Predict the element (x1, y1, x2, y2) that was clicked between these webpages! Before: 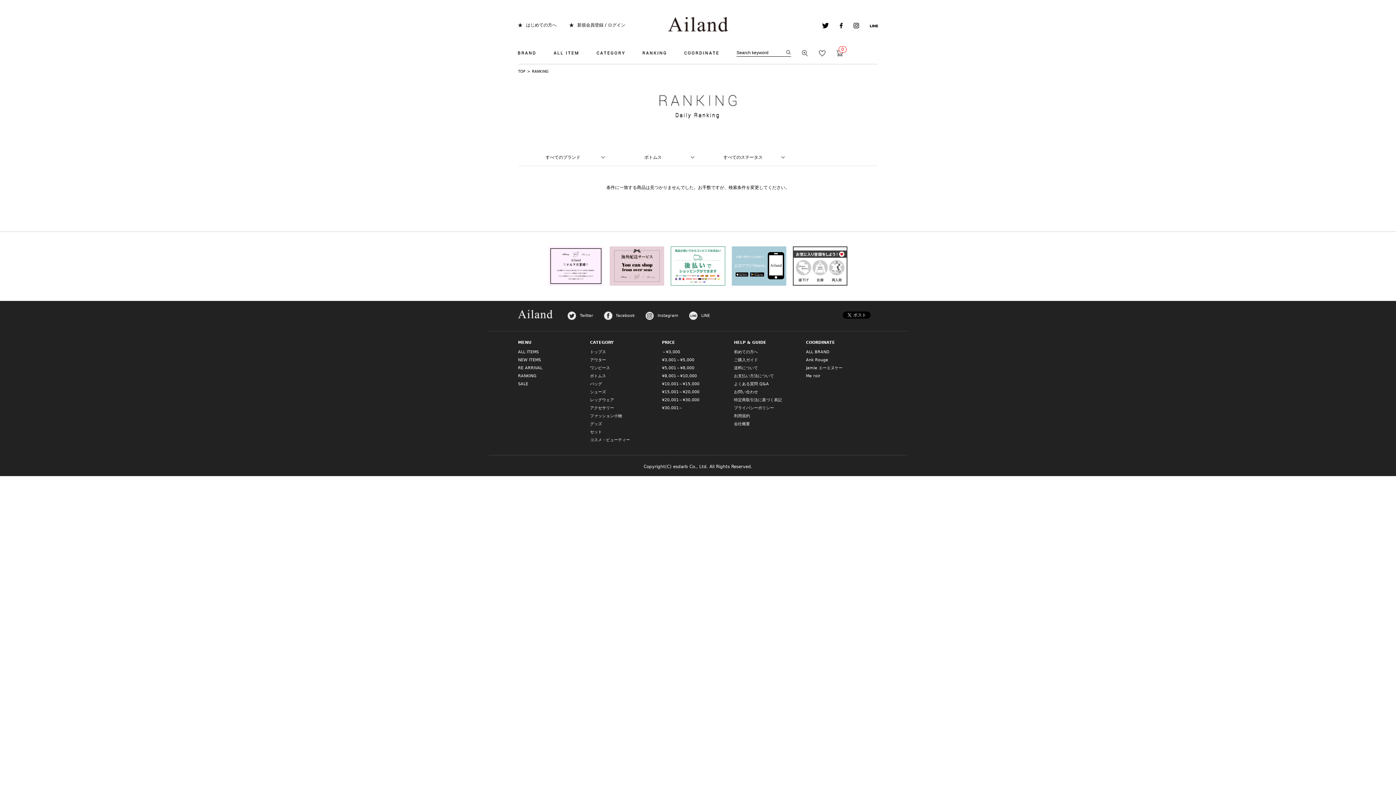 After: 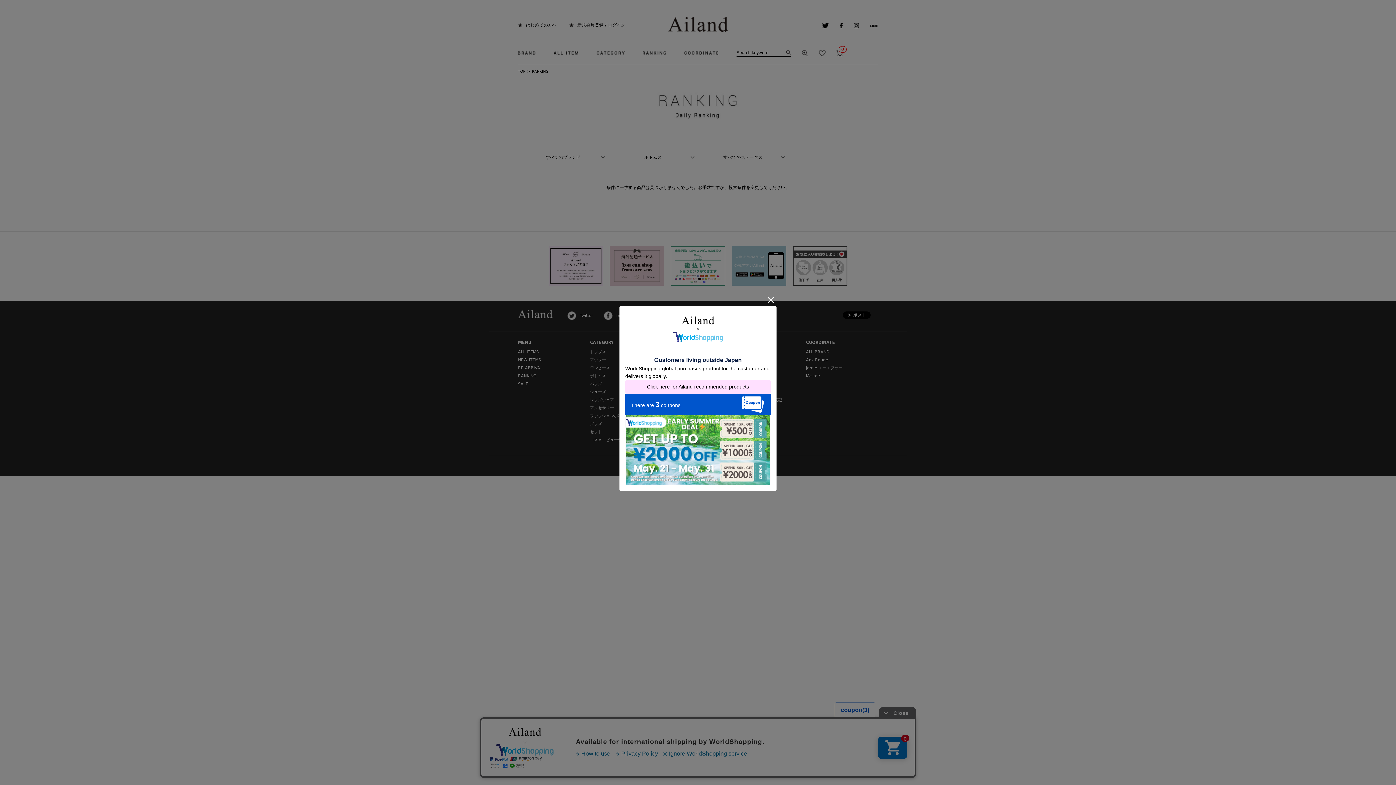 Action: bbox: (518, 49, 535, 54)